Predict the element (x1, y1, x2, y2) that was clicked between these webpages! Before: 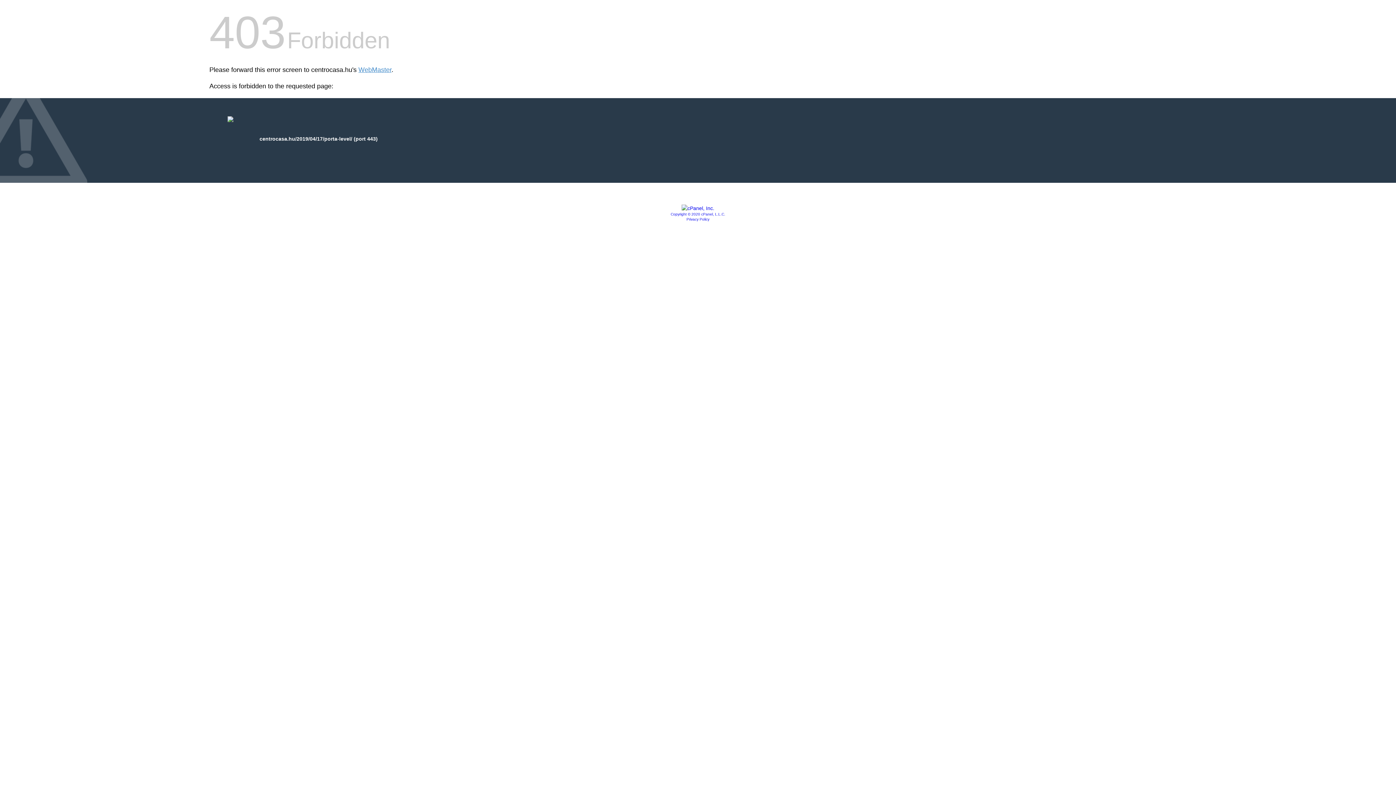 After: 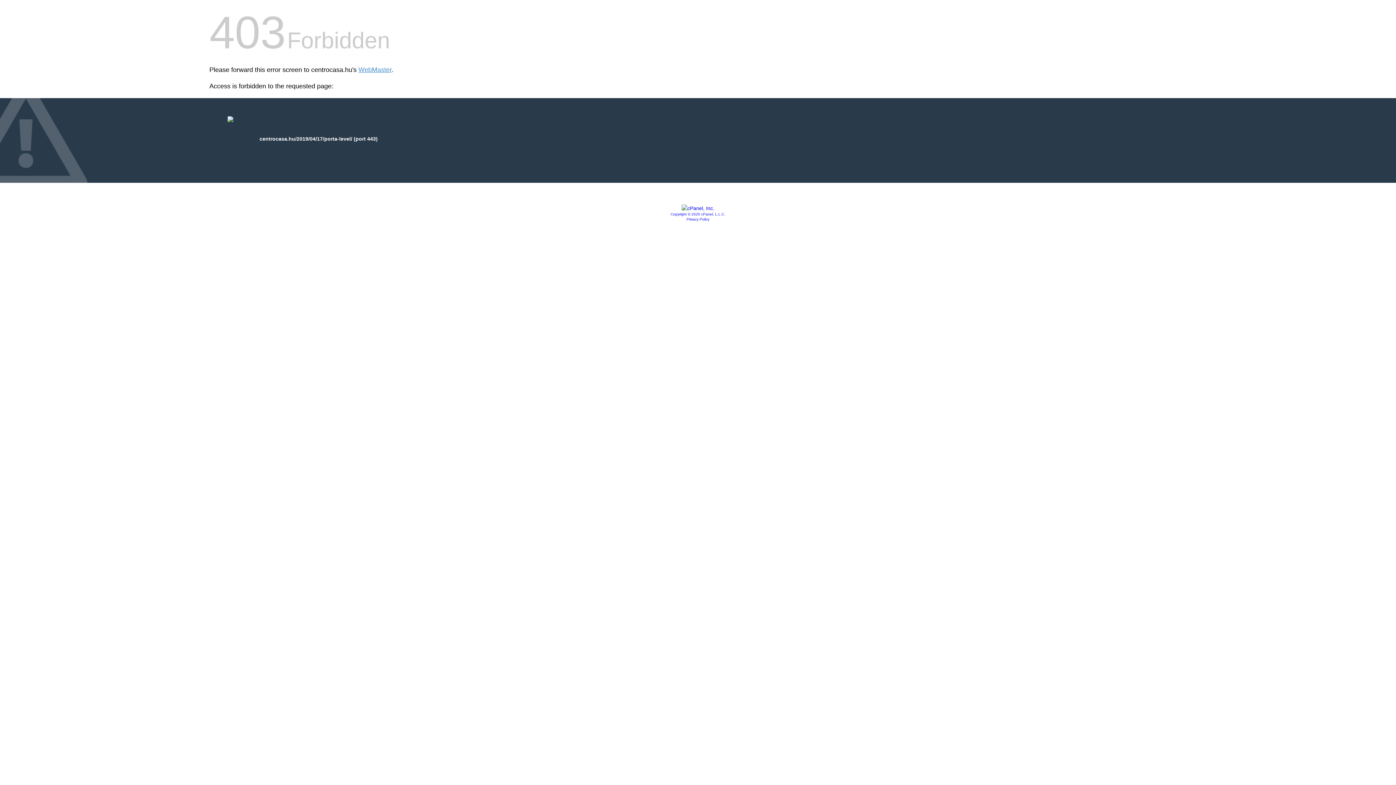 Action: bbox: (681, 205, 714, 211)